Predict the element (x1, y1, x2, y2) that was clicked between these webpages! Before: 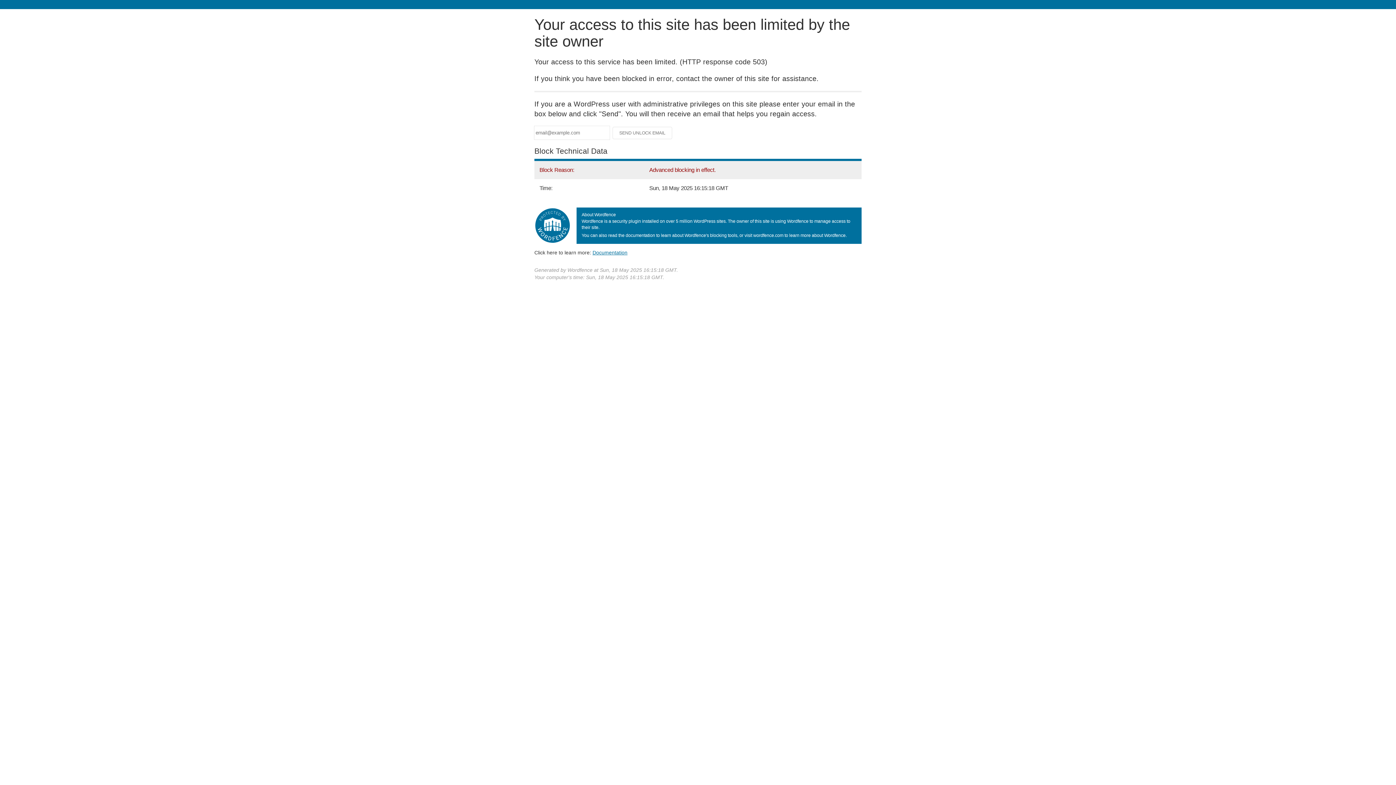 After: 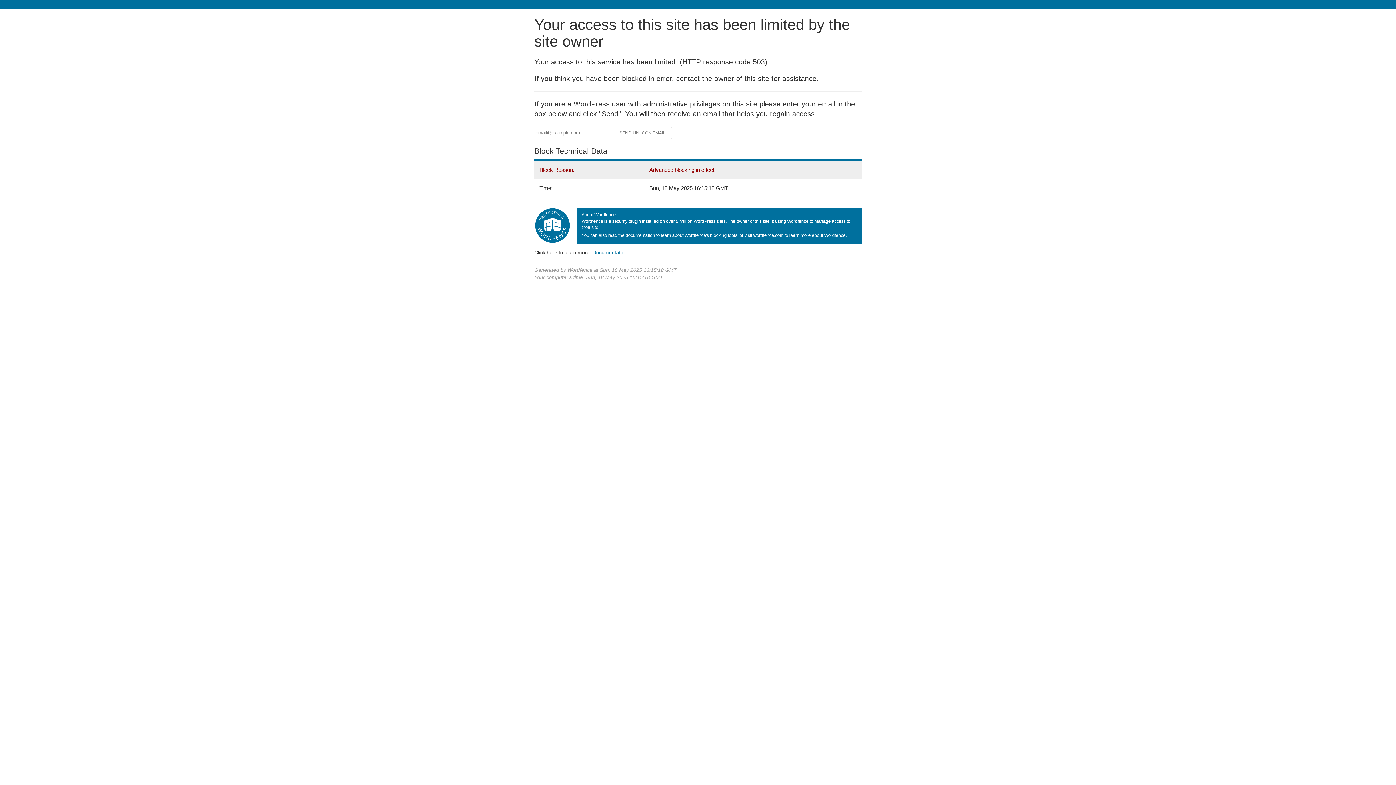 Action: label: Documentation
(opens in new tab) bbox: (592, 249, 627, 255)